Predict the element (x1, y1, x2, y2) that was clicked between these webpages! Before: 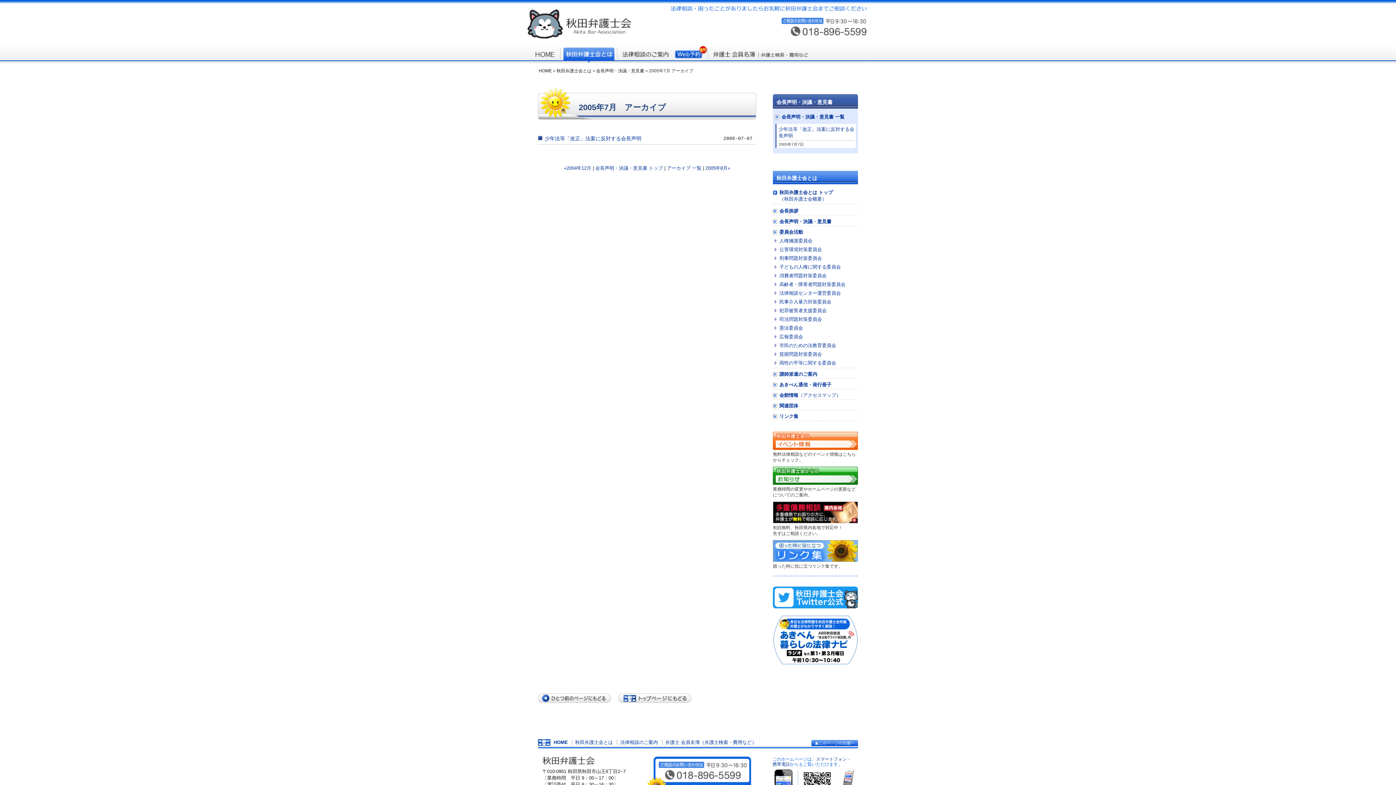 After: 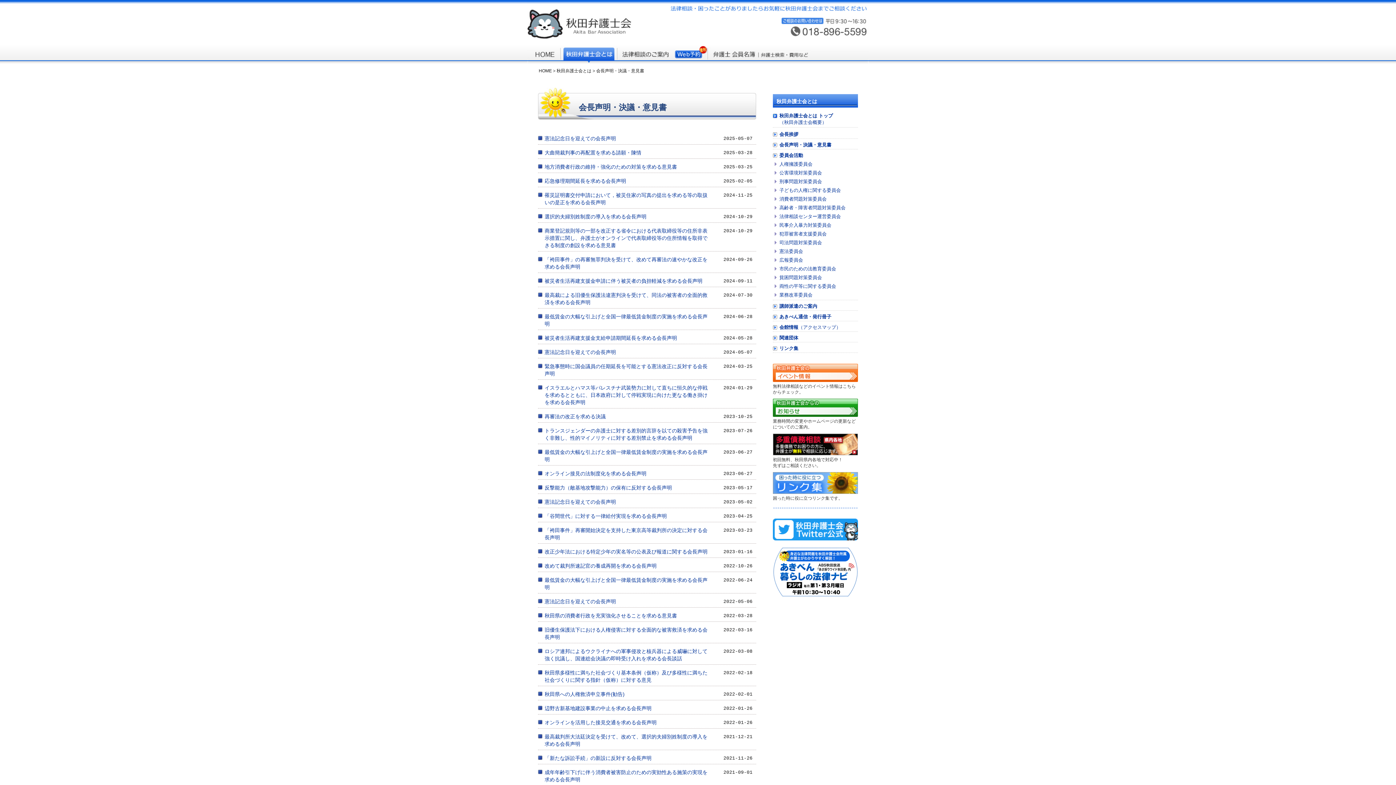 Action: bbox: (781, 114, 844, 119) label: 会長声明・決議・意見書 一覧